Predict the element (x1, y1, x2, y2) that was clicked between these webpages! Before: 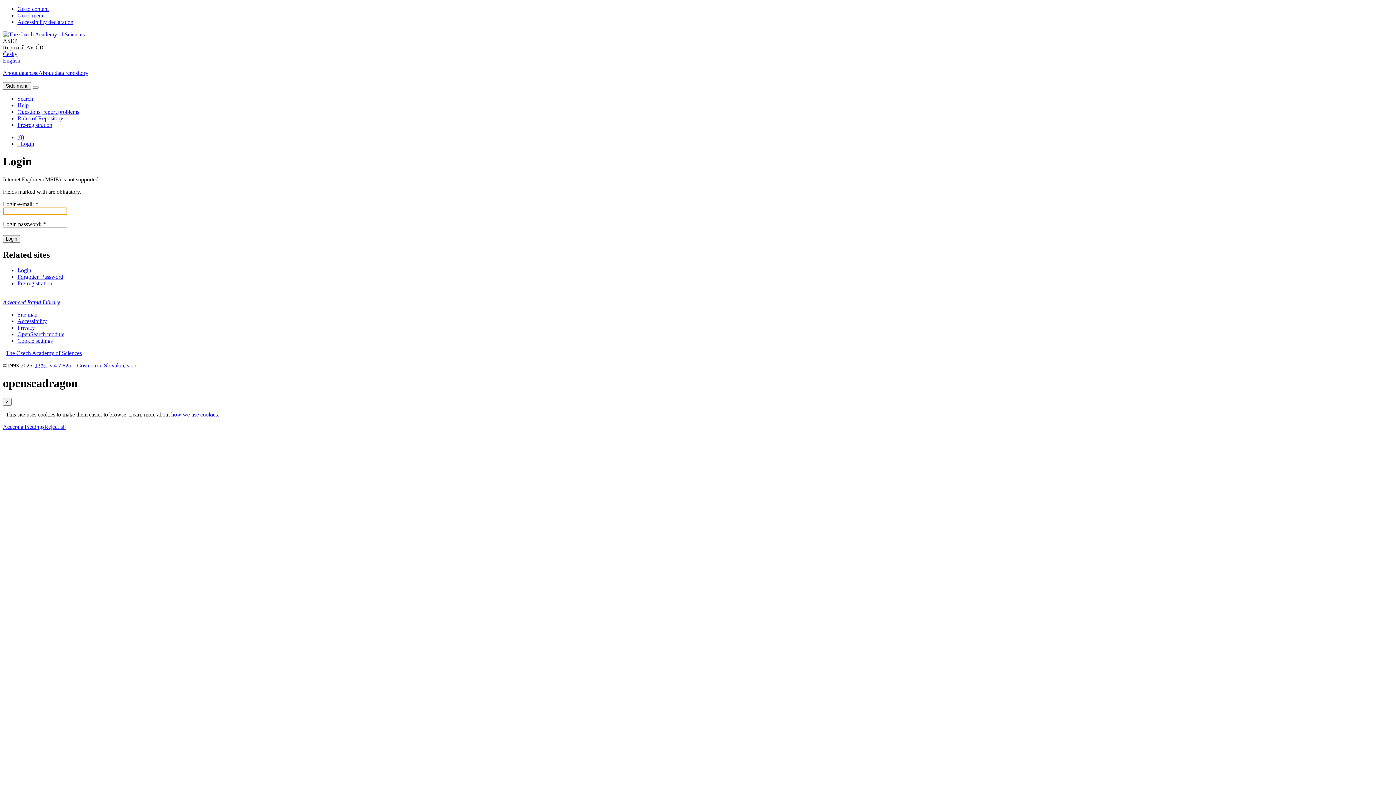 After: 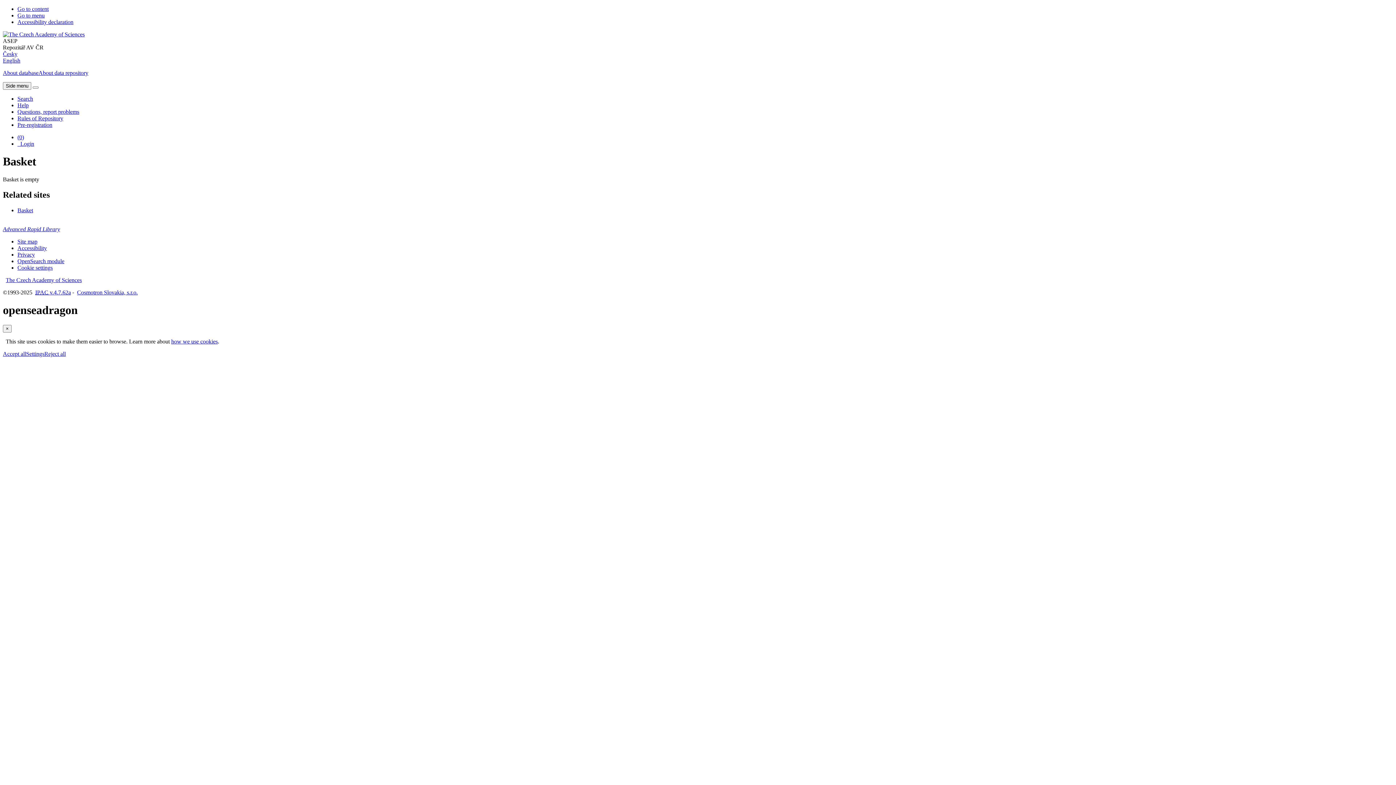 Action: label: In the basket 0 0 bbox: (17, 134, 24, 140)